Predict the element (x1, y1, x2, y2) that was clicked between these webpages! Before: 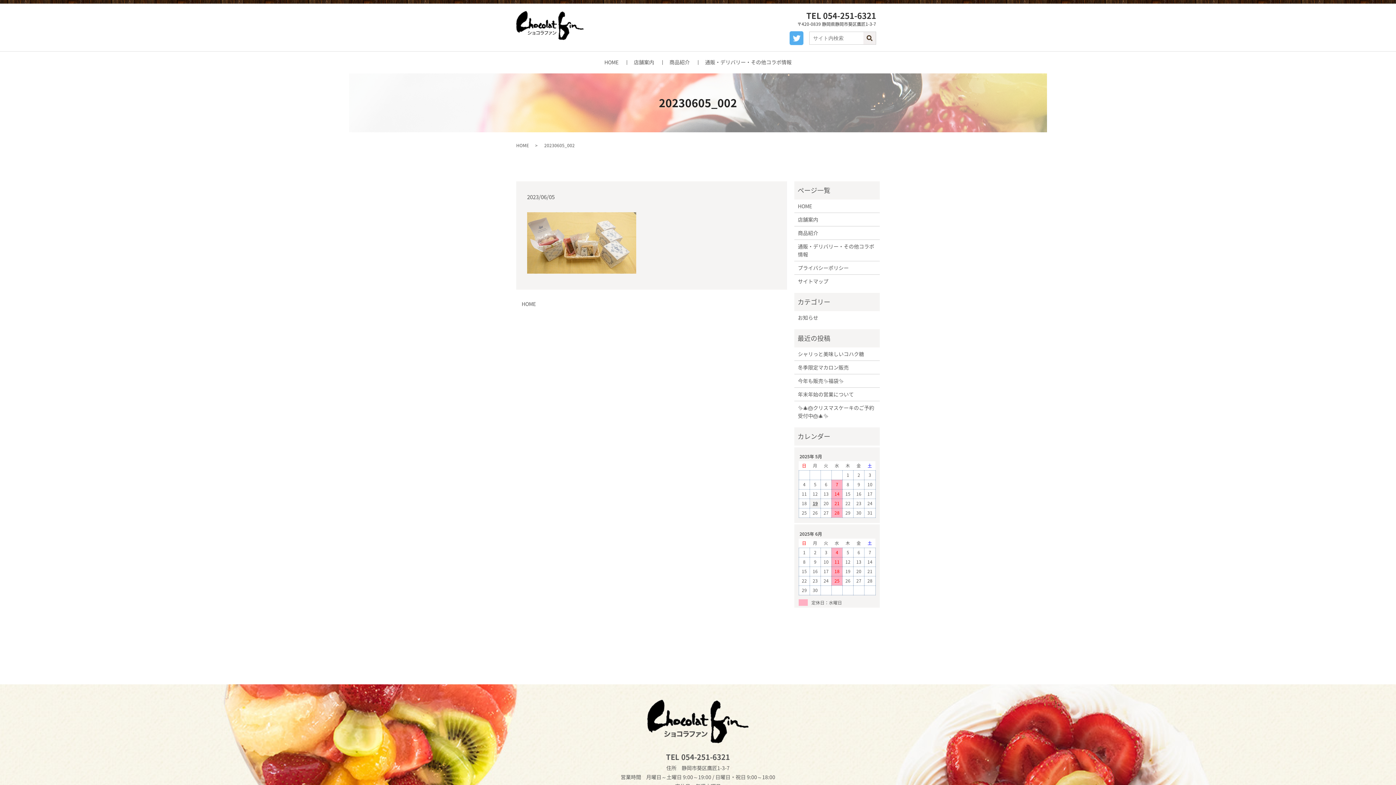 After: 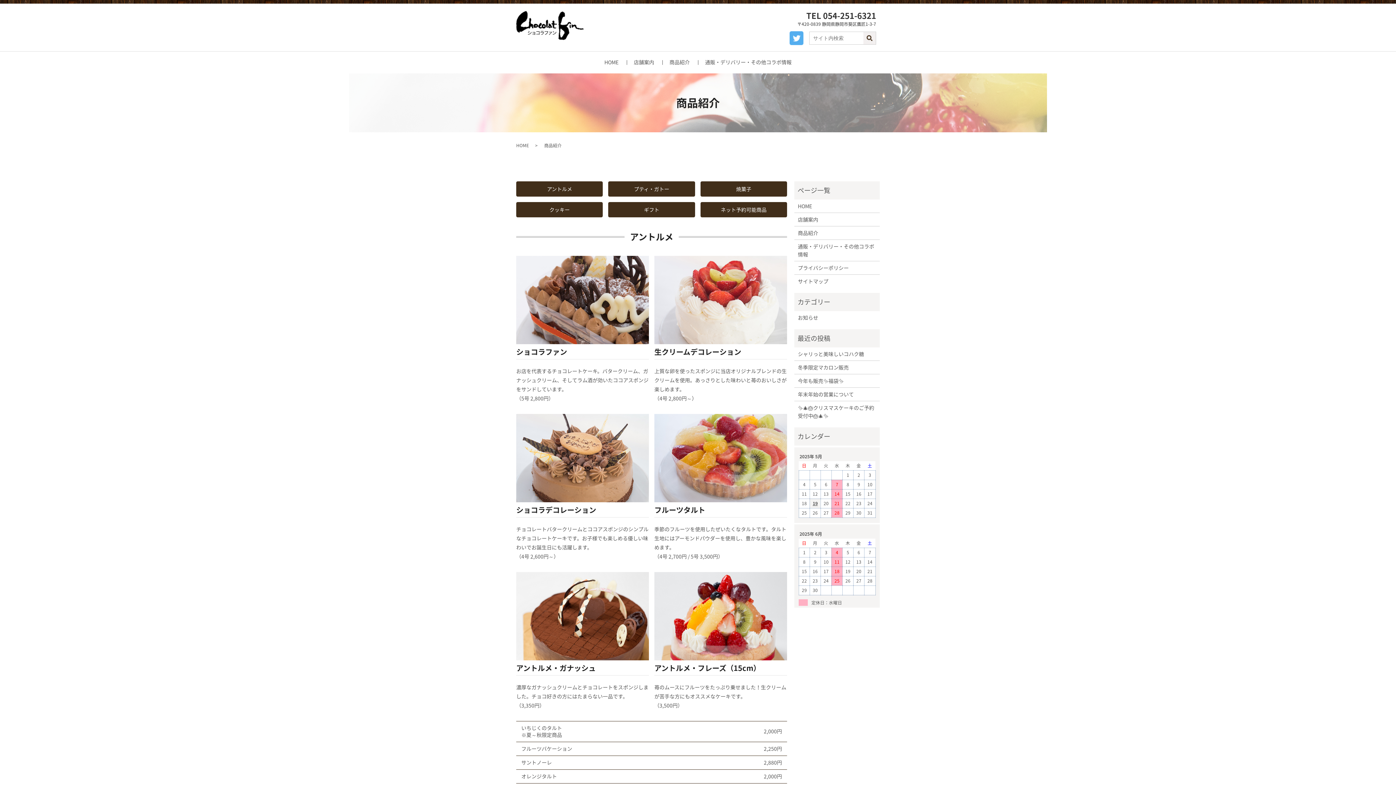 Action: bbox: (669, 58, 690, 66) label: 商品紹介